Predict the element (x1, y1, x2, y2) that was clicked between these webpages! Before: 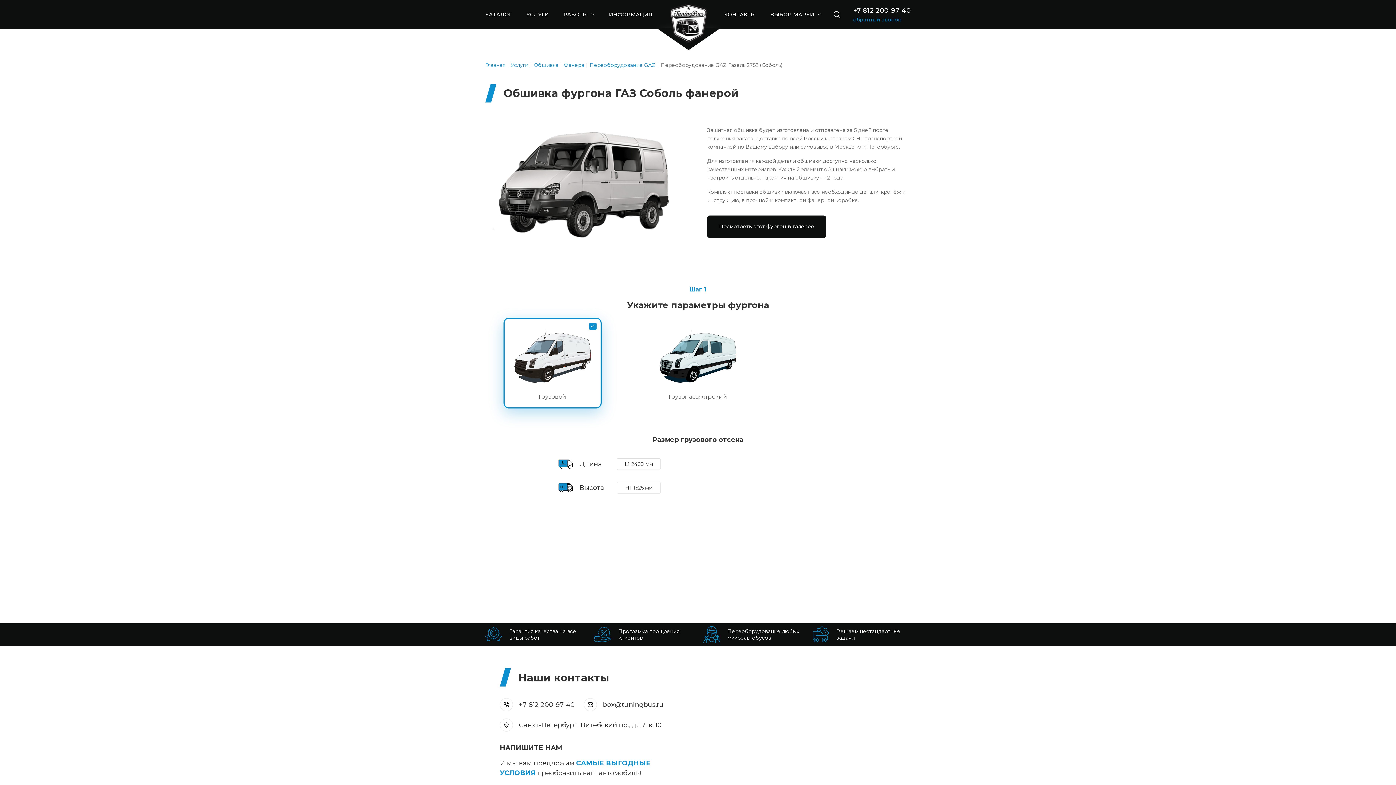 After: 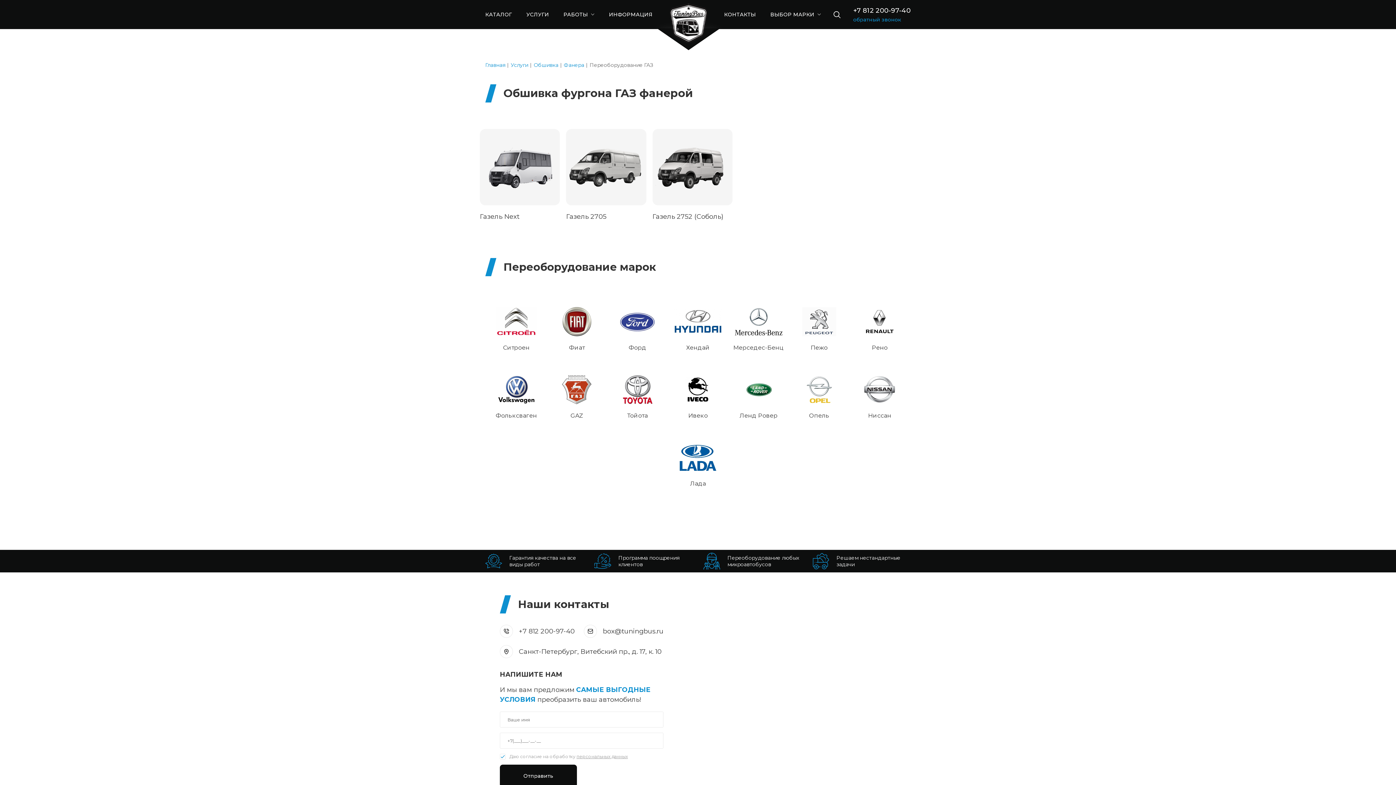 Action: label: Переоборудование GAZ bbox: (589, 61, 661, 68)